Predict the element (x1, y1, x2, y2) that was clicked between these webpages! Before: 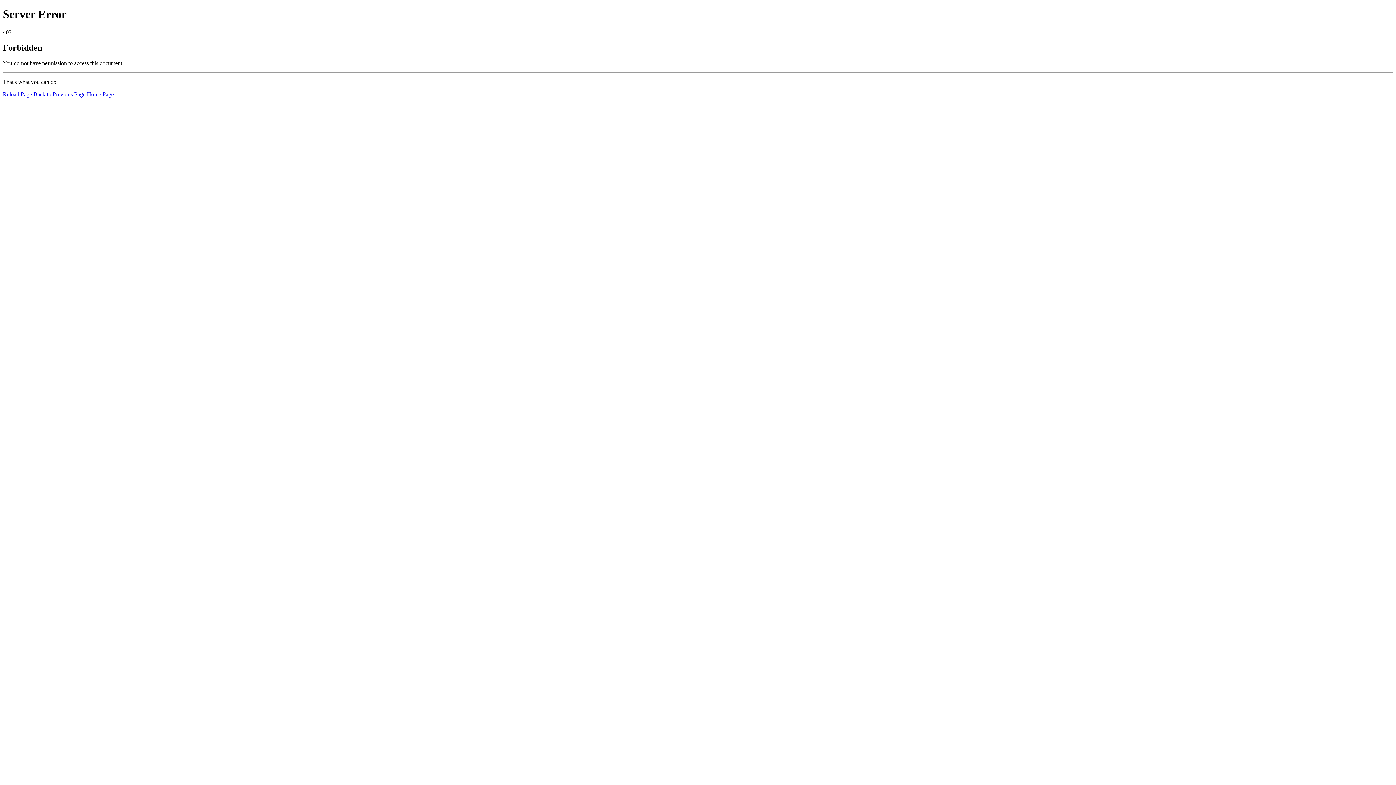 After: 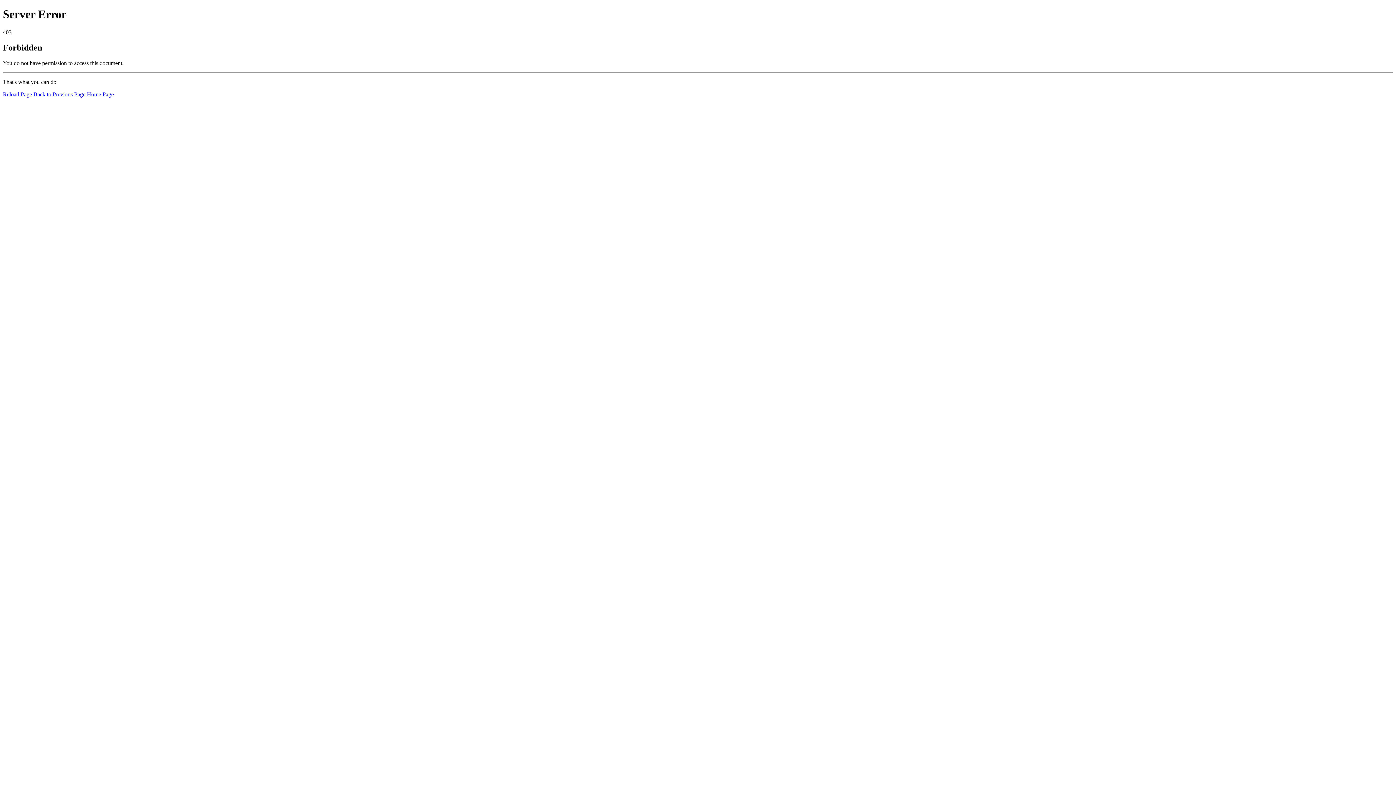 Action: bbox: (2, 91, 32, 97) label: Reload Page